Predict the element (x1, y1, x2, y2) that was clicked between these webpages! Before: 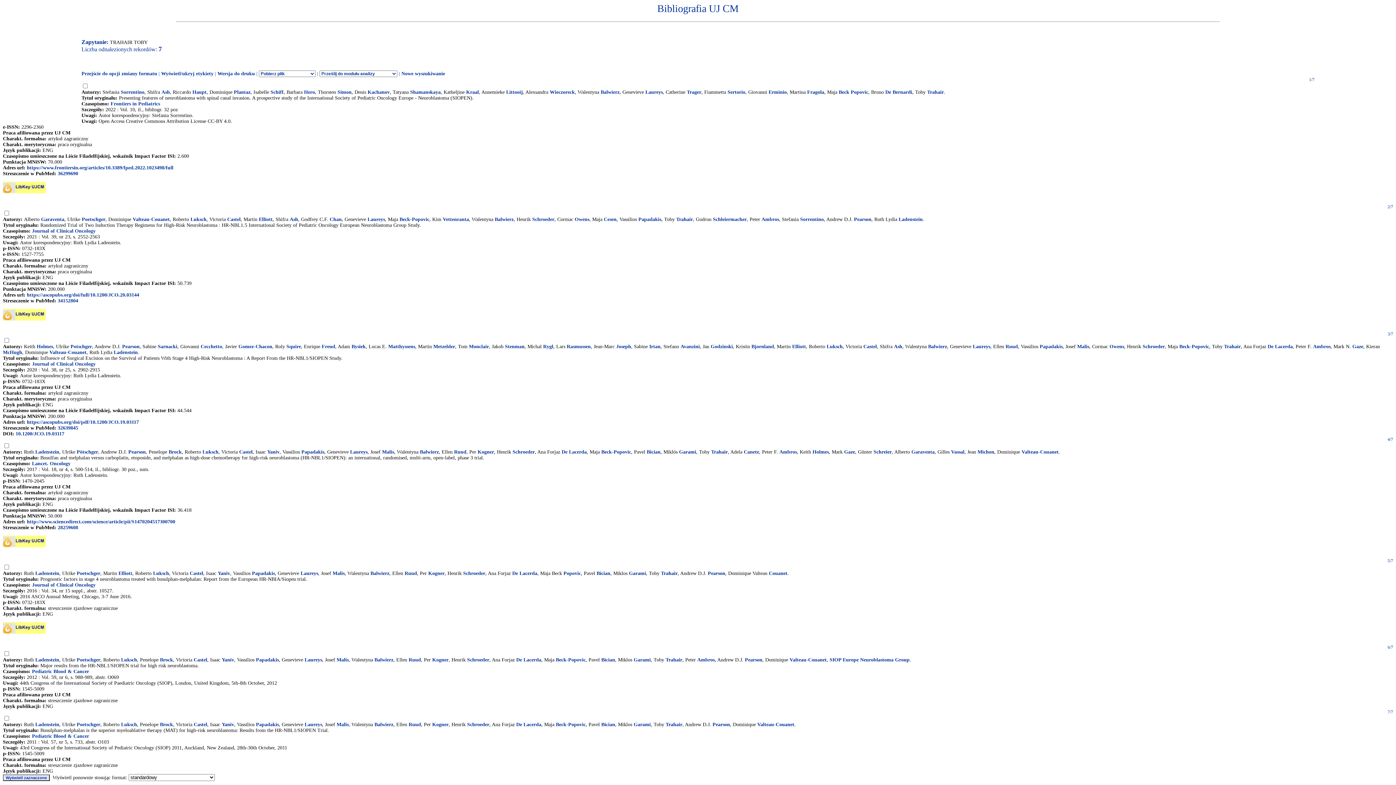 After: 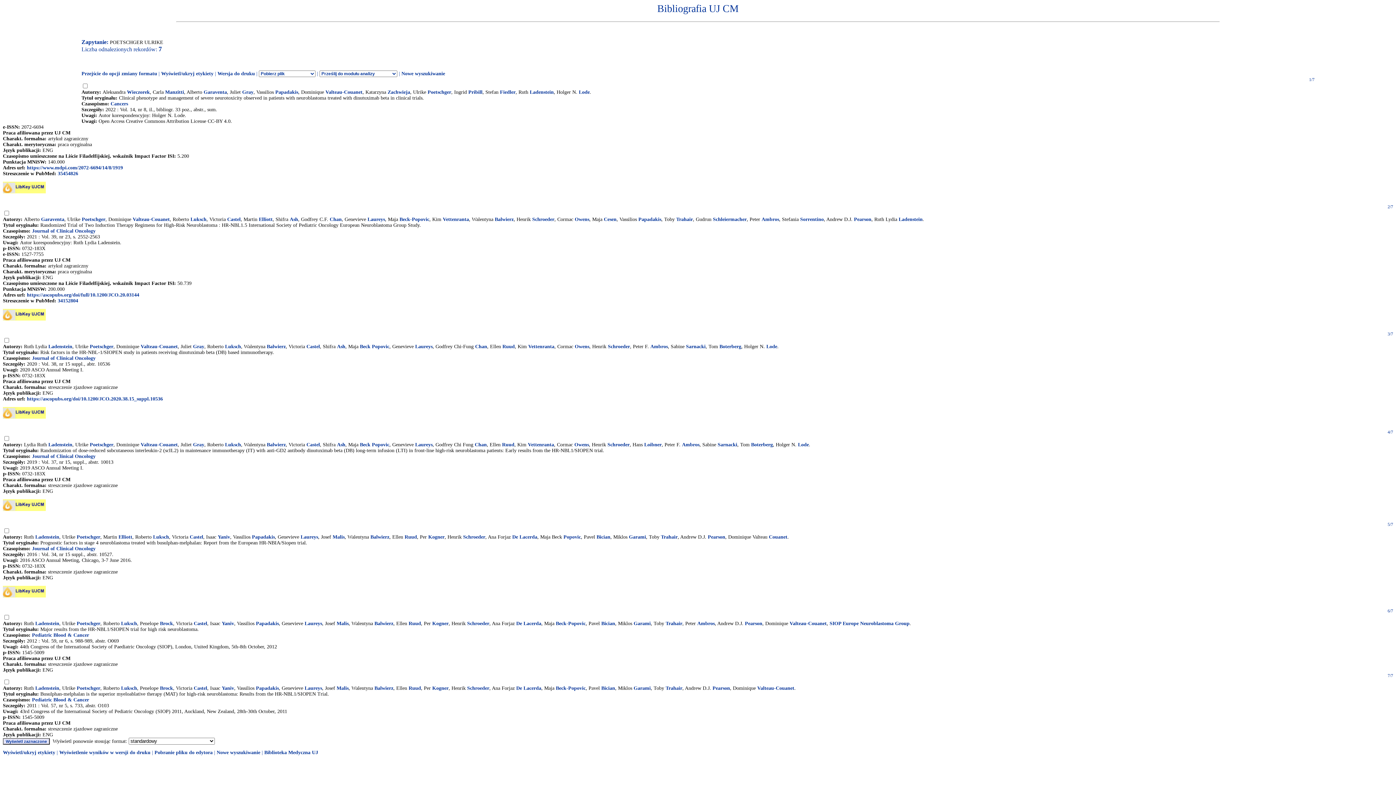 Action: bbox: (76, 722, 100, 727) label: Poetschger